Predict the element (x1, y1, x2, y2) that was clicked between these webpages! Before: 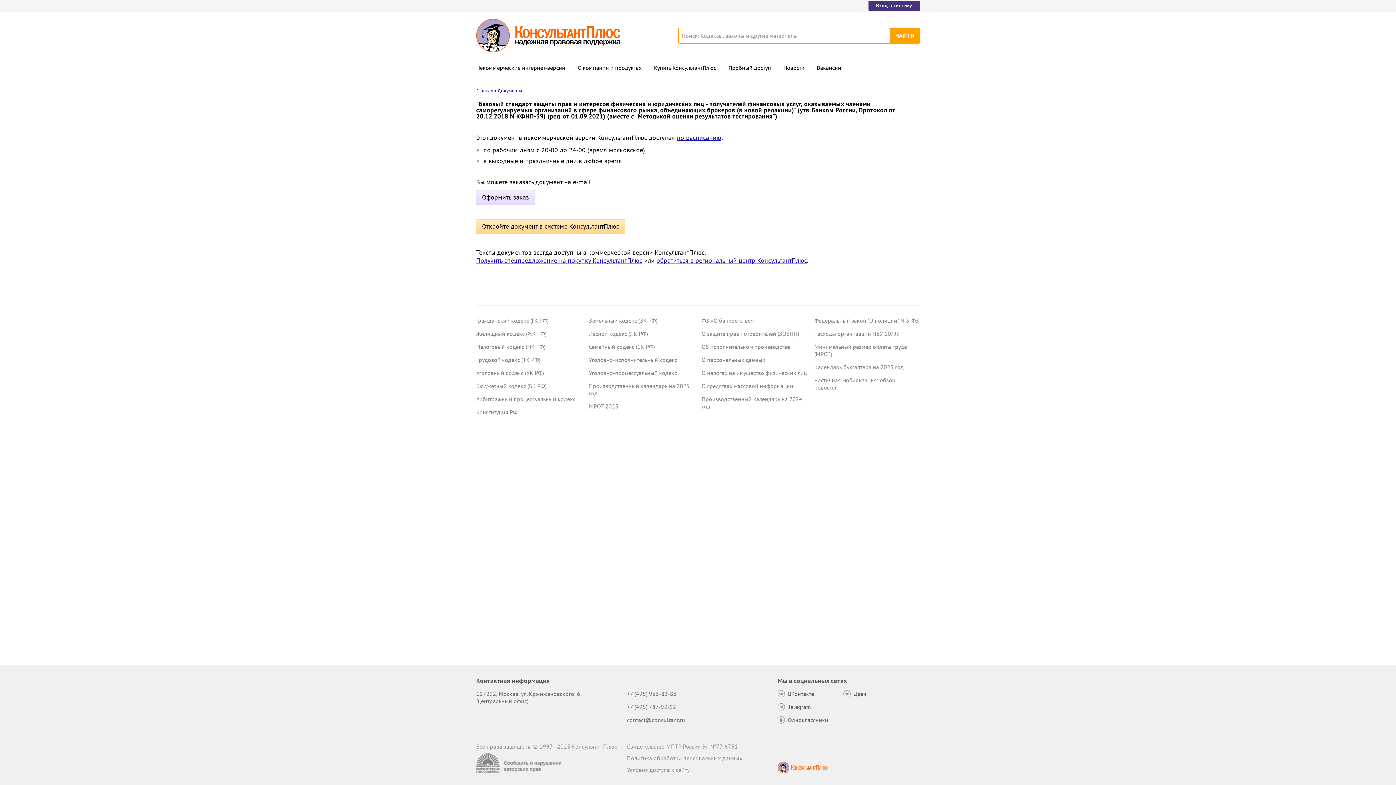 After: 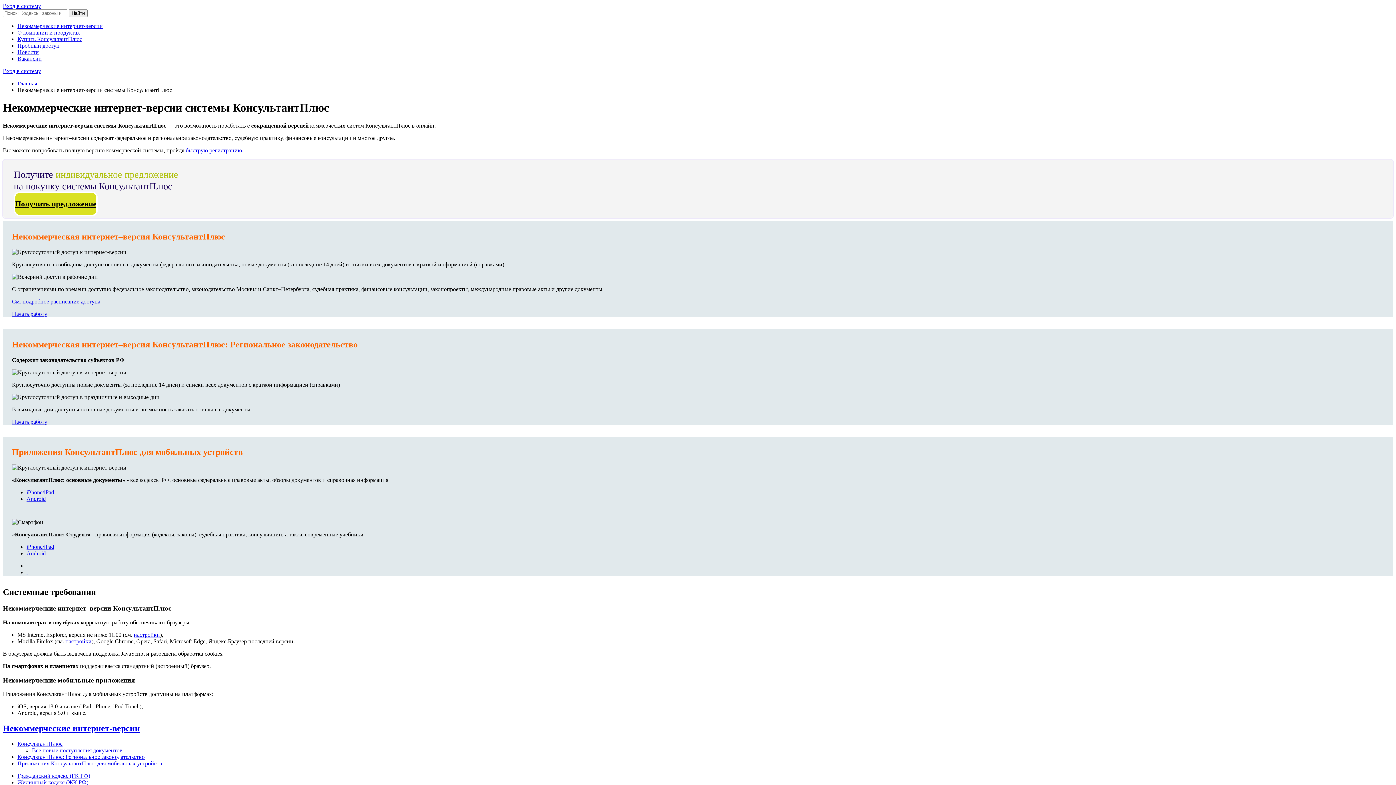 Action: bbox: (476, 59, 565, 75) label: Некоммерческие интернет-версии